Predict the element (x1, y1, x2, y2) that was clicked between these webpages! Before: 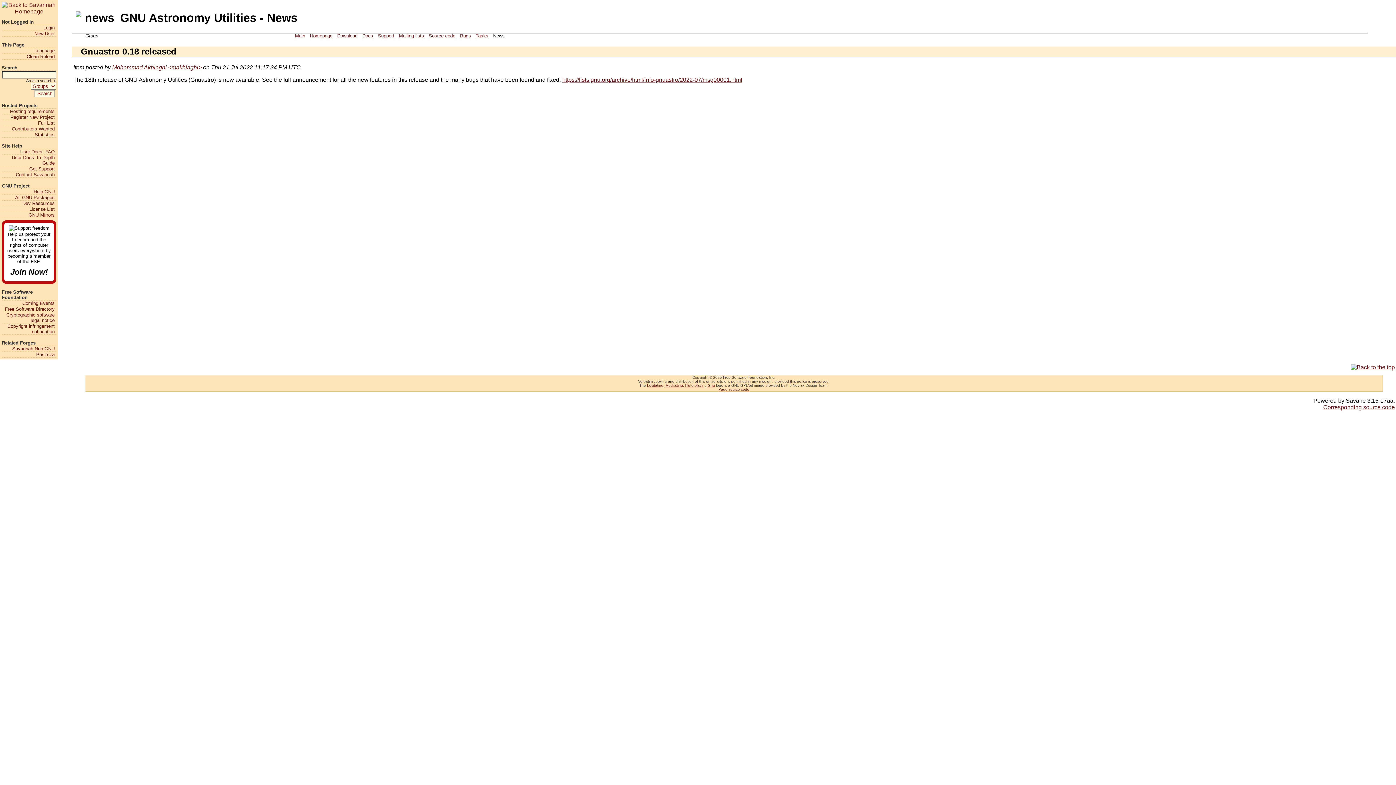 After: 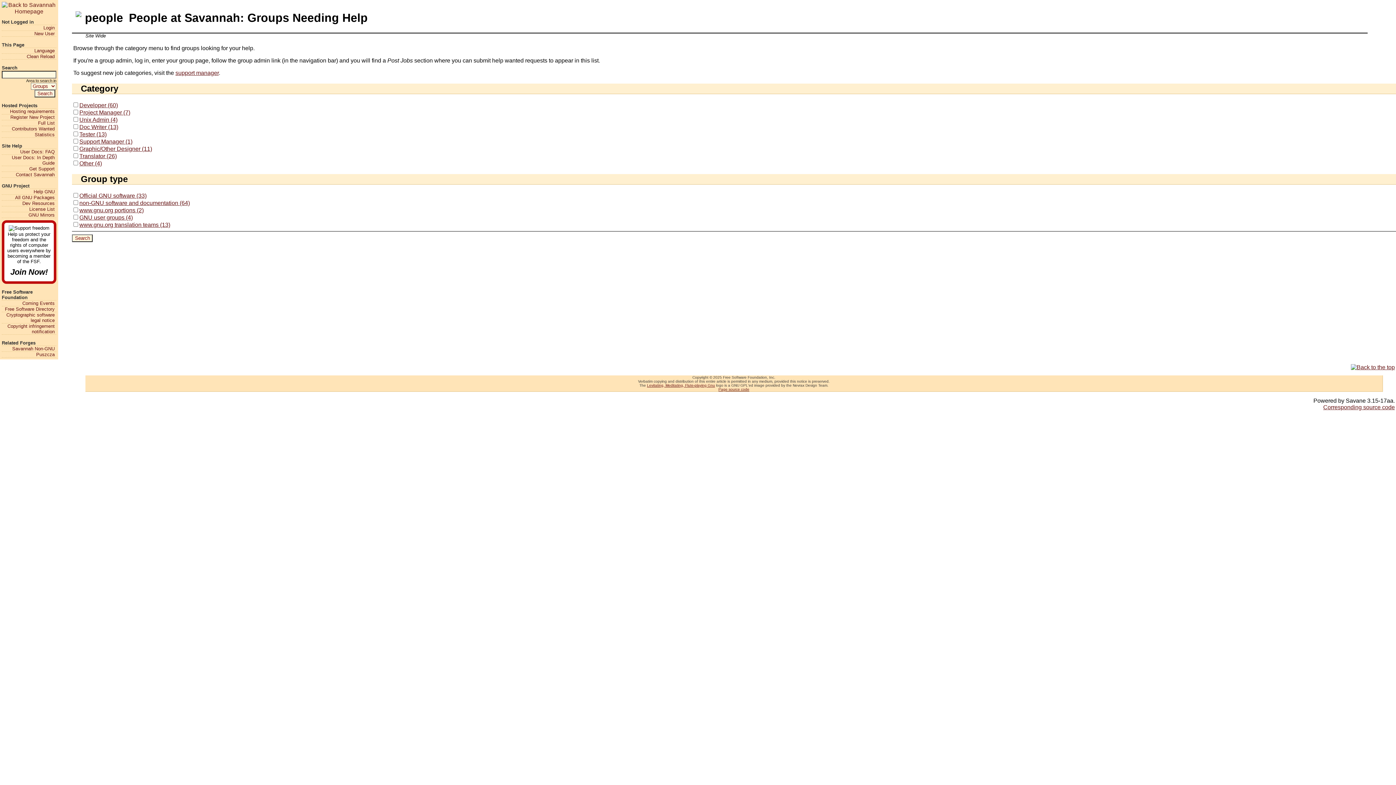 Action: bbox: (1, 126, 54, 131) label: Contributors Wanted